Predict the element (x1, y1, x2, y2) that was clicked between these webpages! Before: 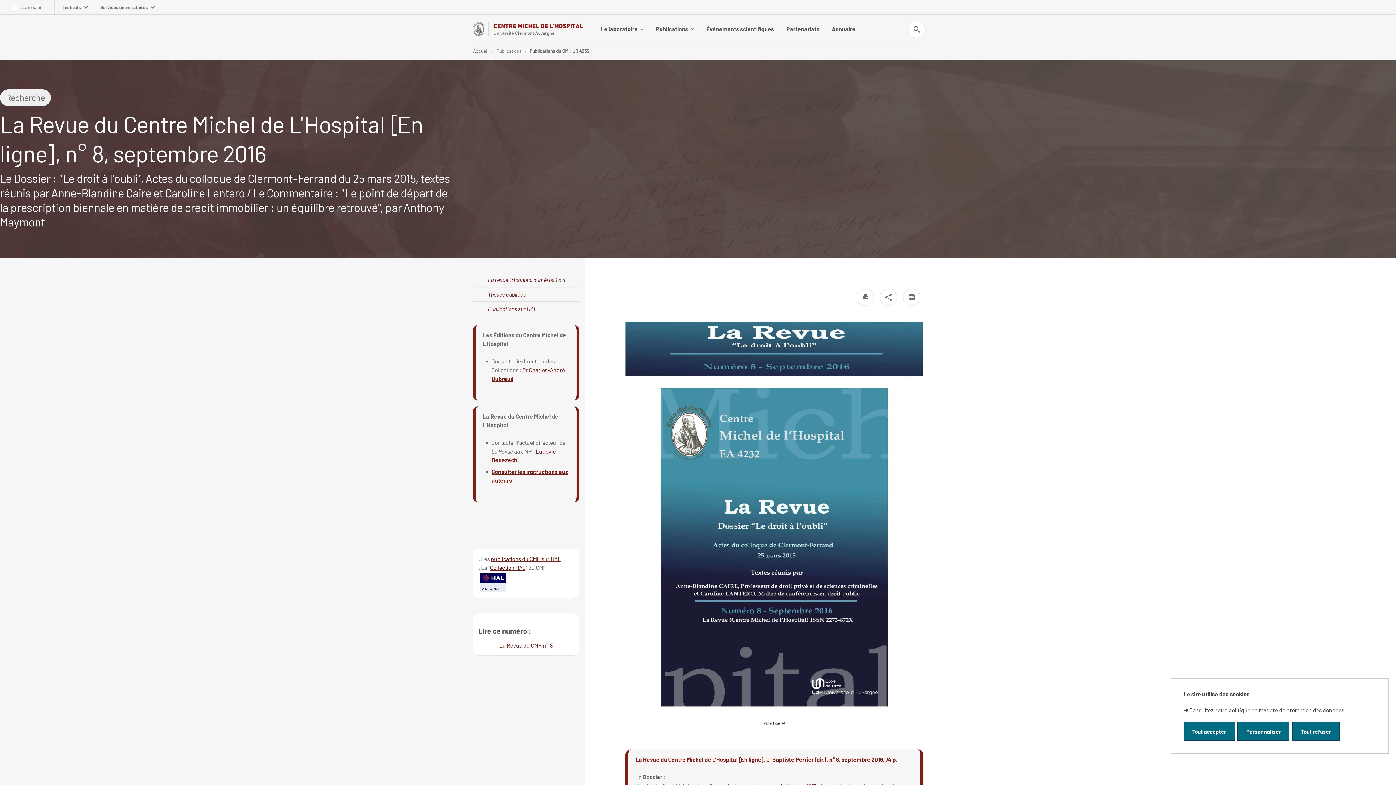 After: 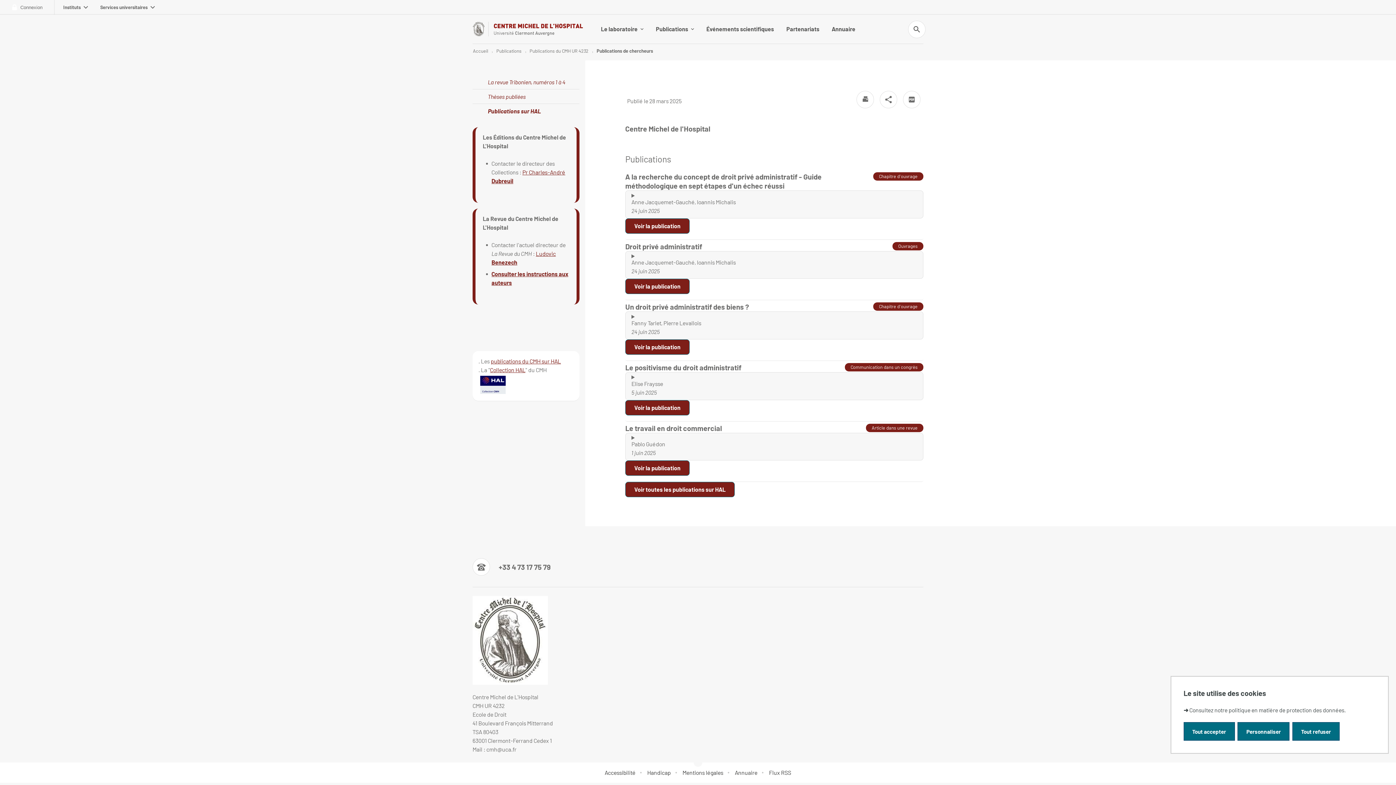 Action: label: Publications sur HAL bbox: (472, 301, 579, 316)